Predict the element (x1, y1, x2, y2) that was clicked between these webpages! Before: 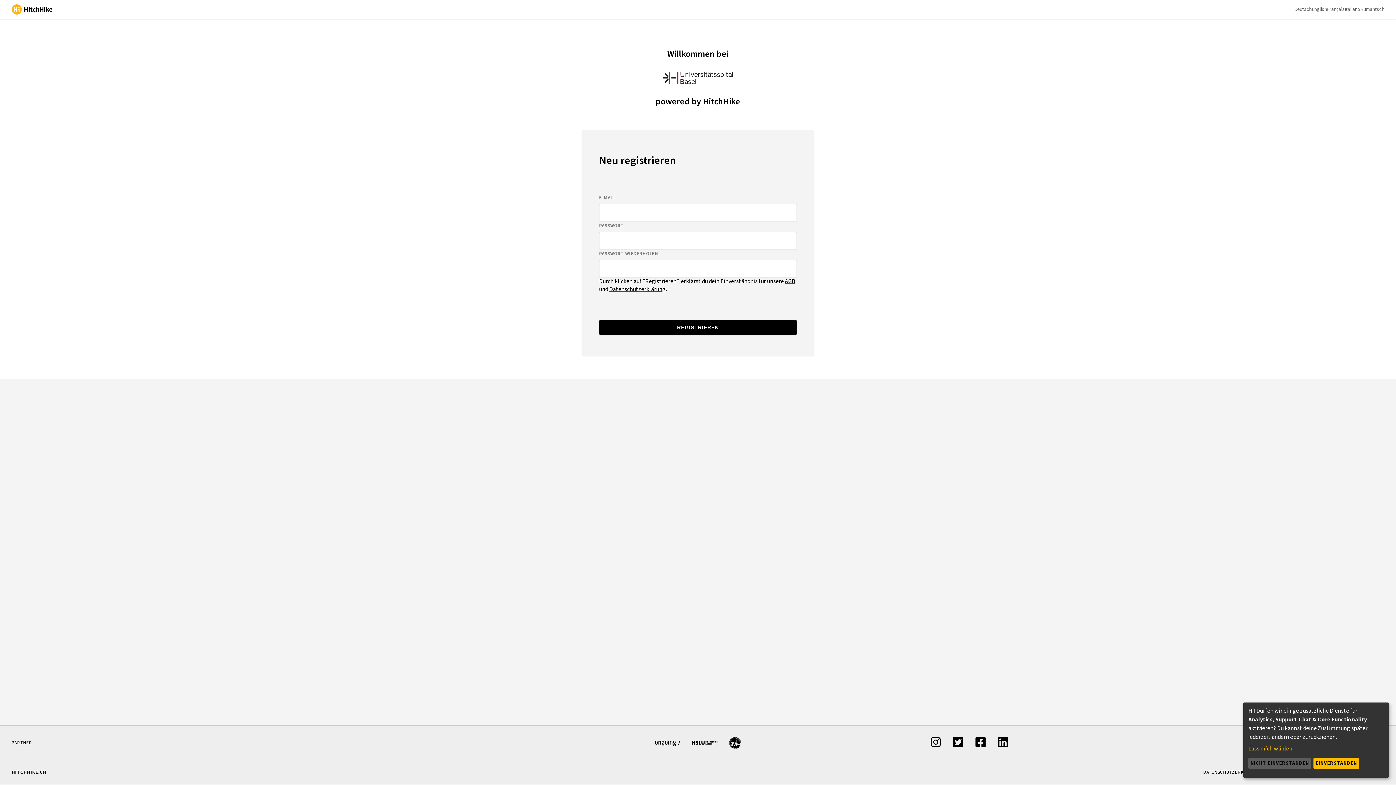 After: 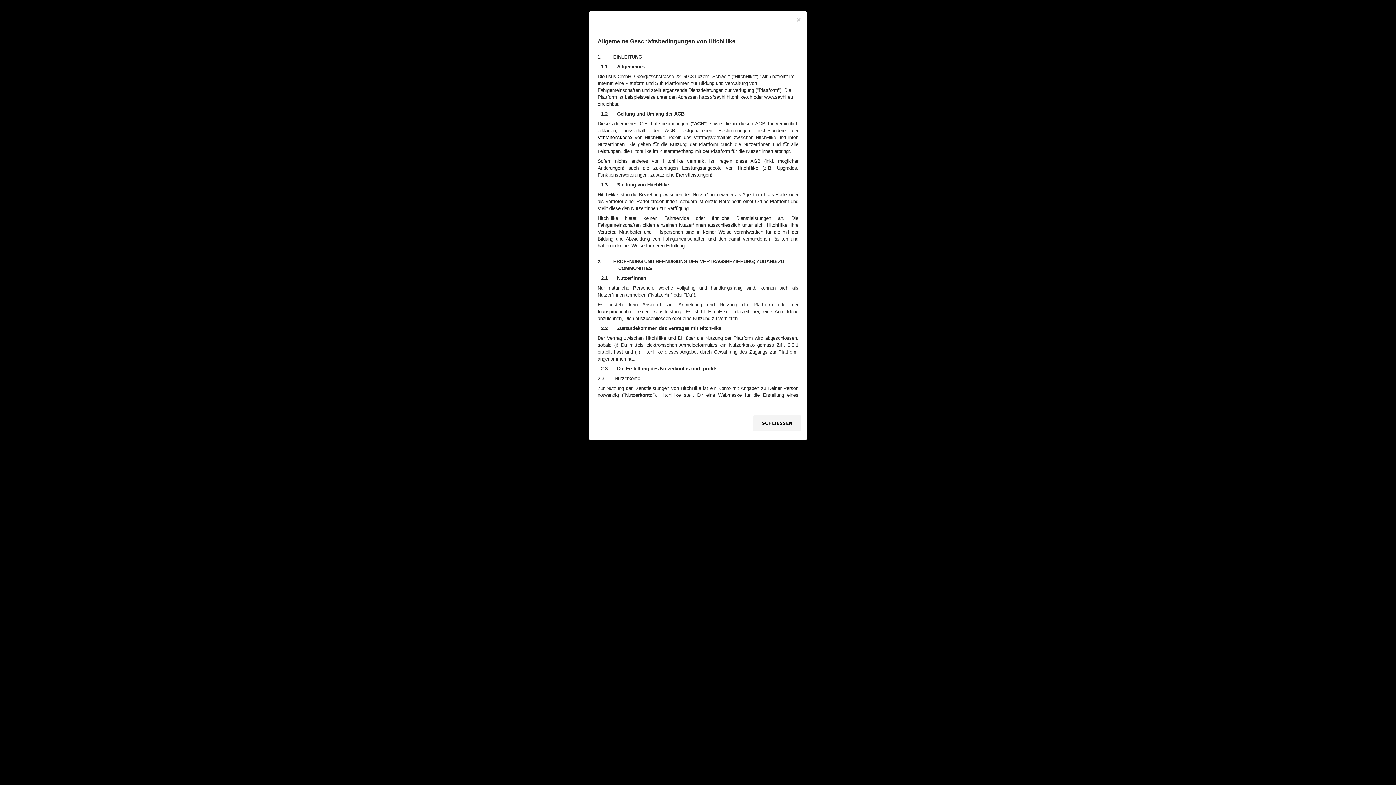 Action: bbox: (785, 277, 795, 285) label: AGB